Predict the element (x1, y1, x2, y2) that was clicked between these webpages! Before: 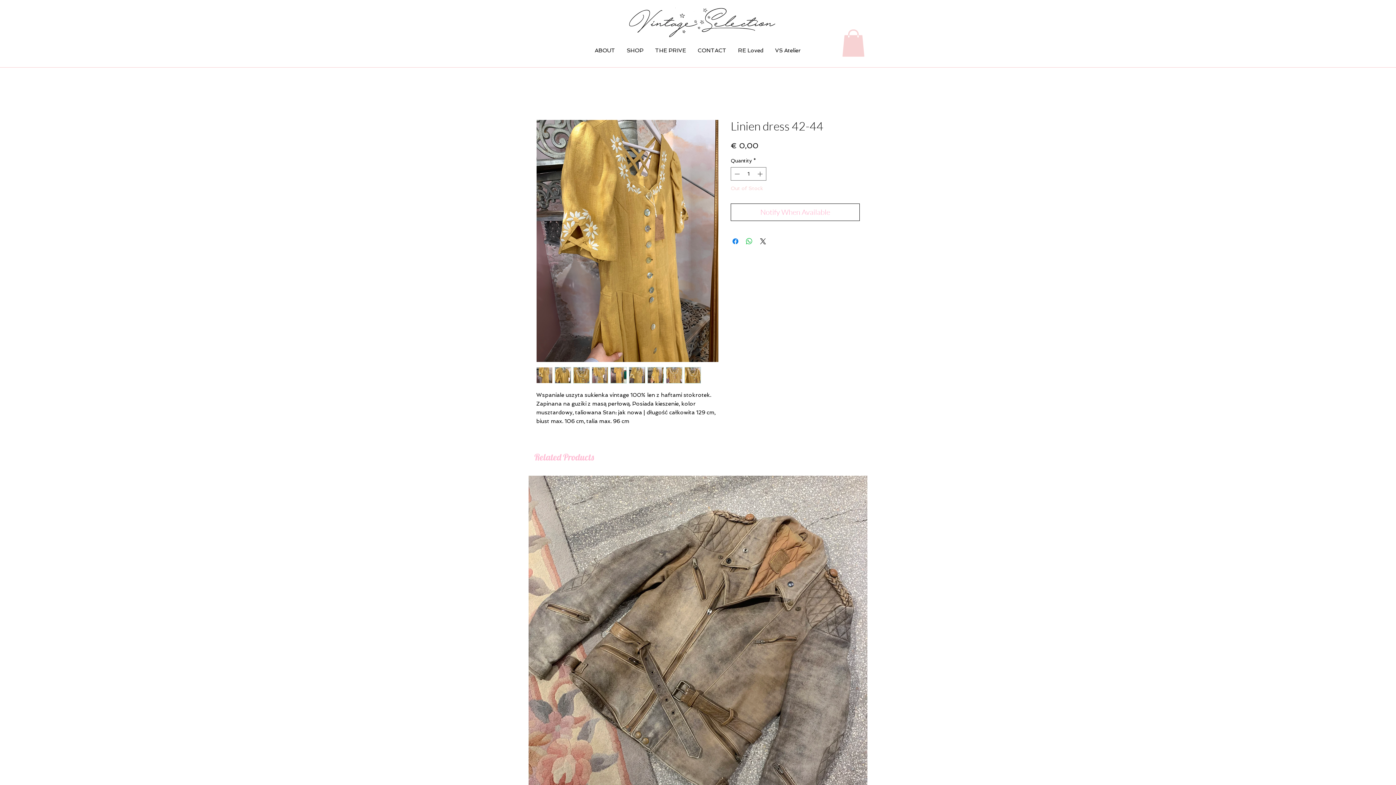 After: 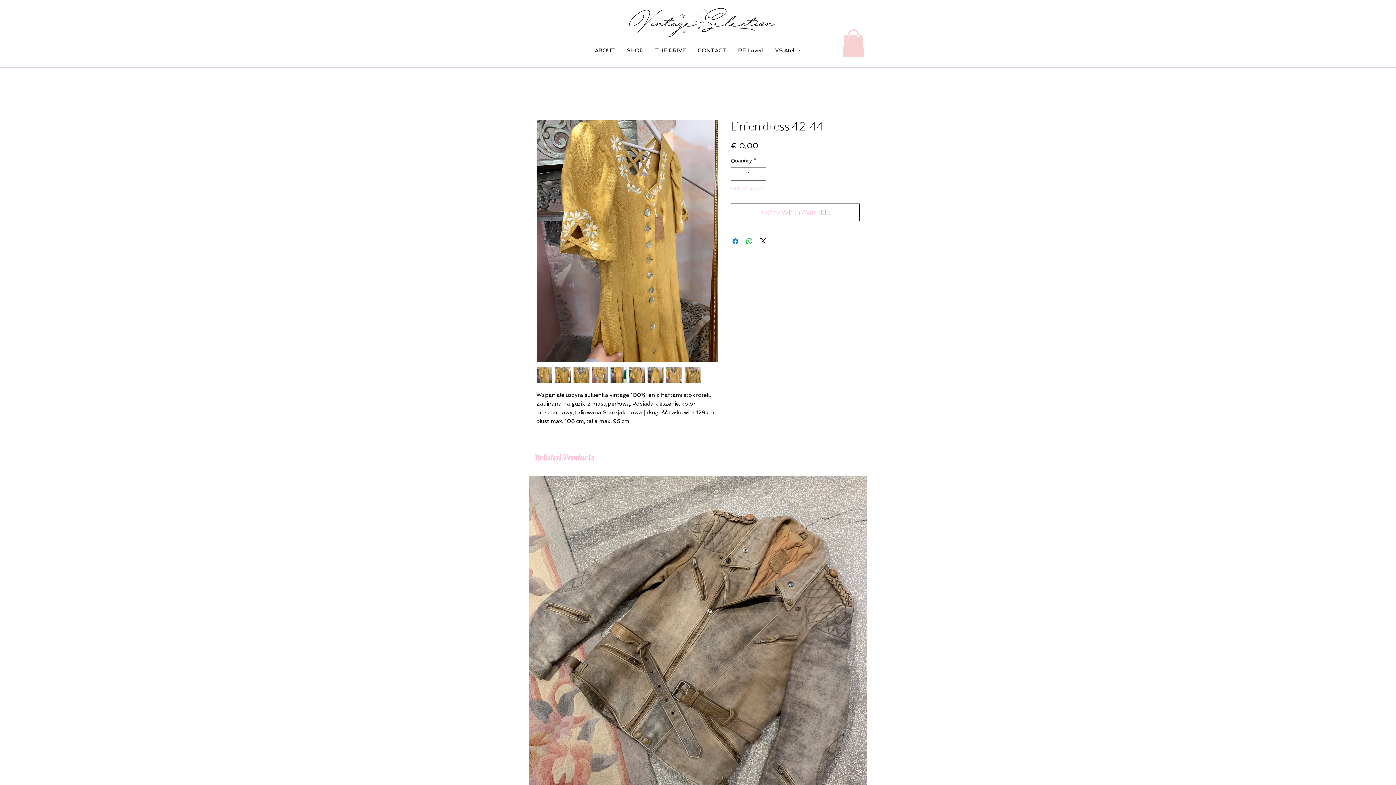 Action: bbox: (647, 367, 664, 383)